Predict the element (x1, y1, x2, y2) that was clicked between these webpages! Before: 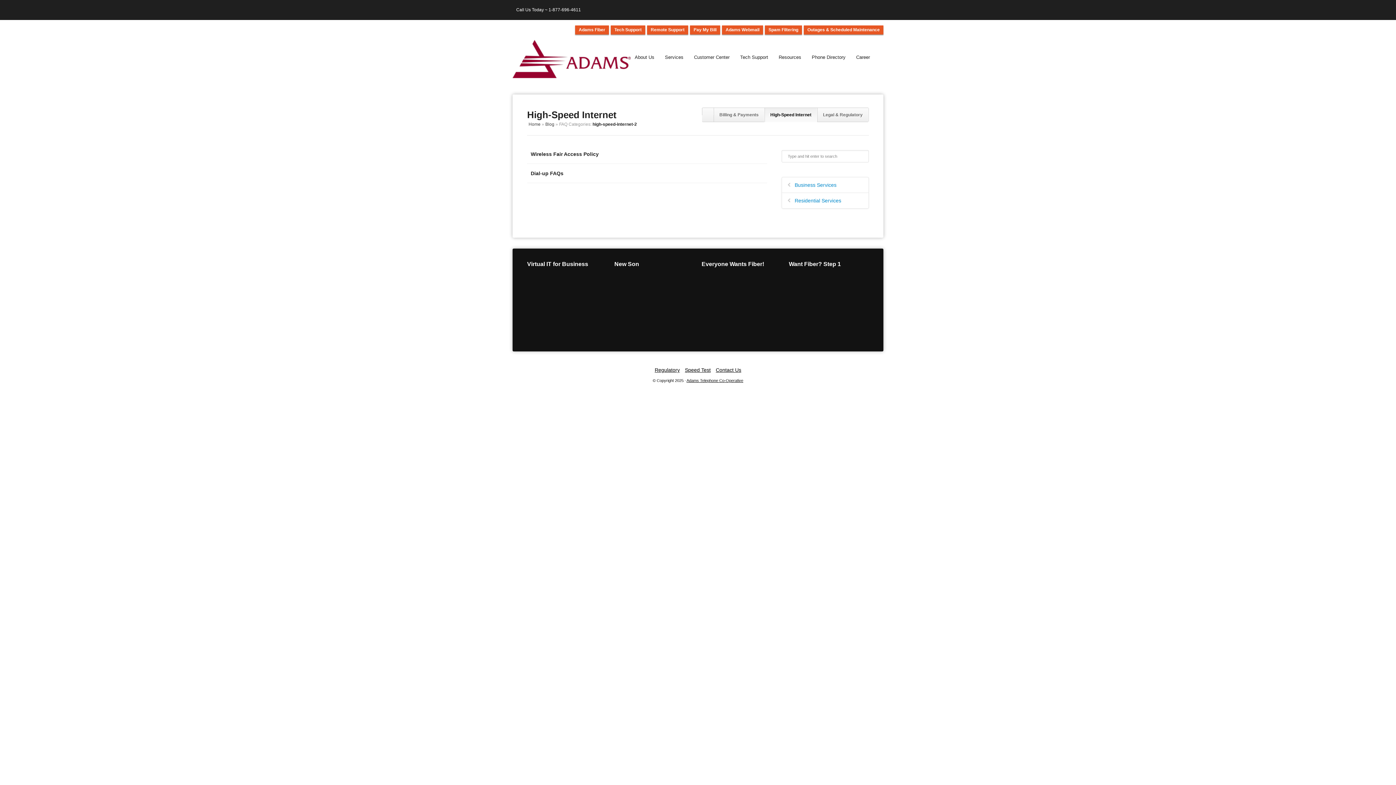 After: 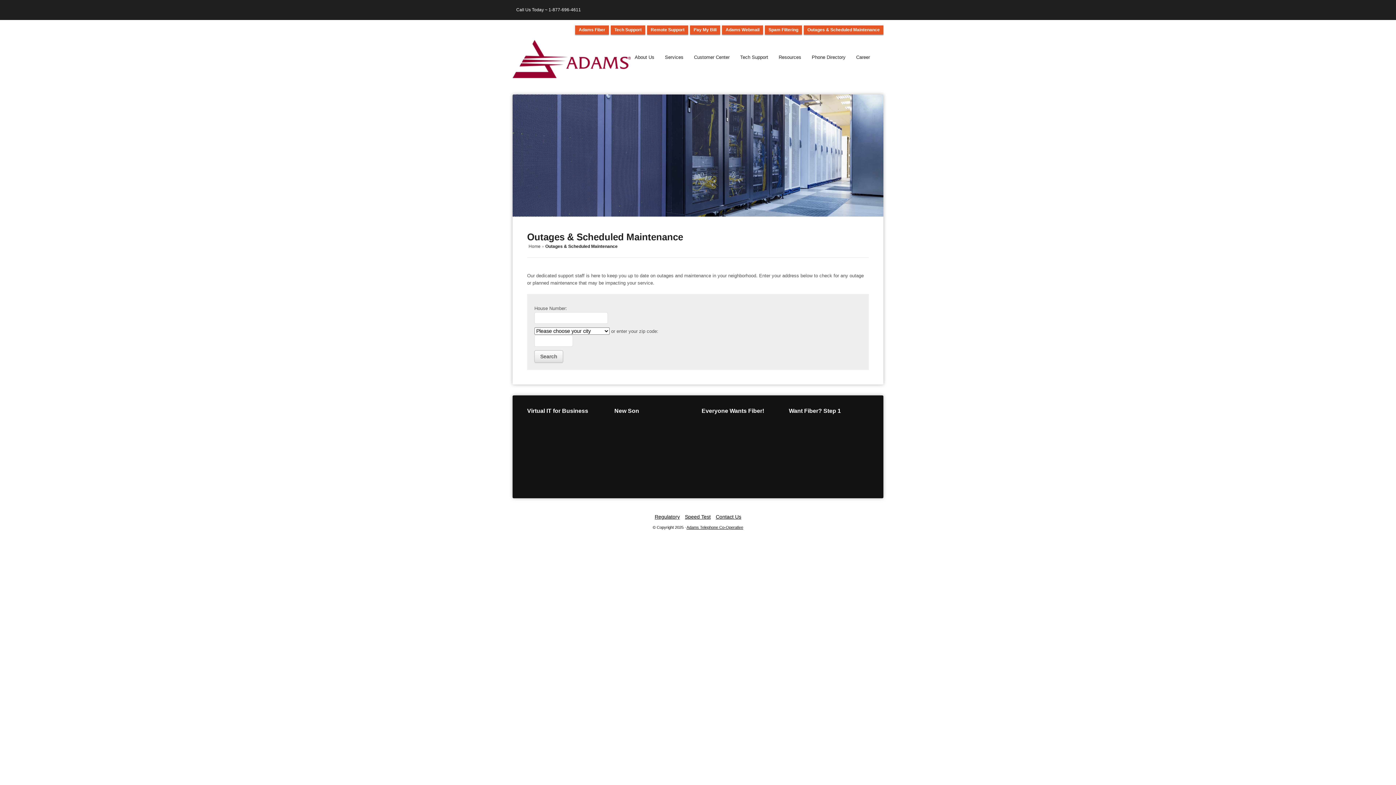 Action: bbox: (804, 25, 883, 34) label: Outages & Scheduled Maintenance